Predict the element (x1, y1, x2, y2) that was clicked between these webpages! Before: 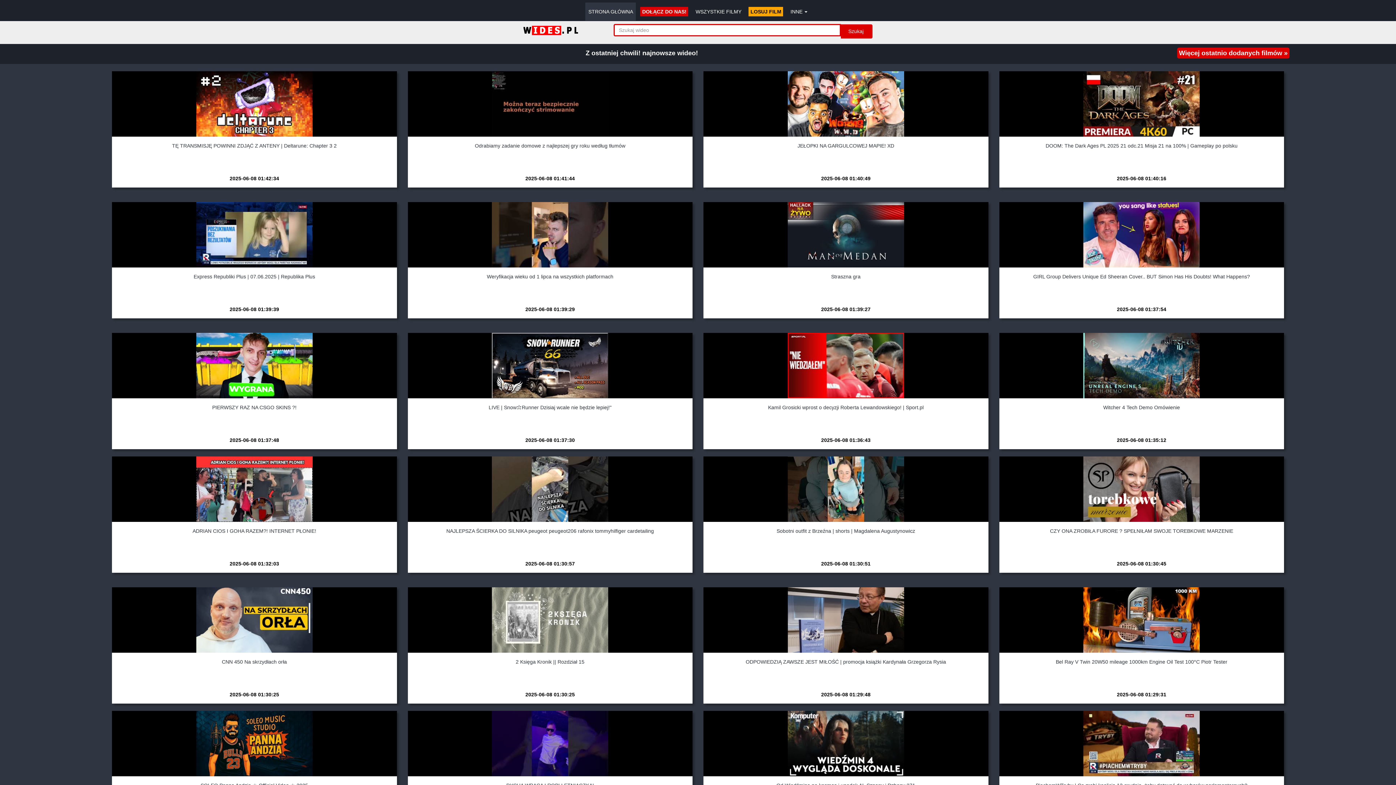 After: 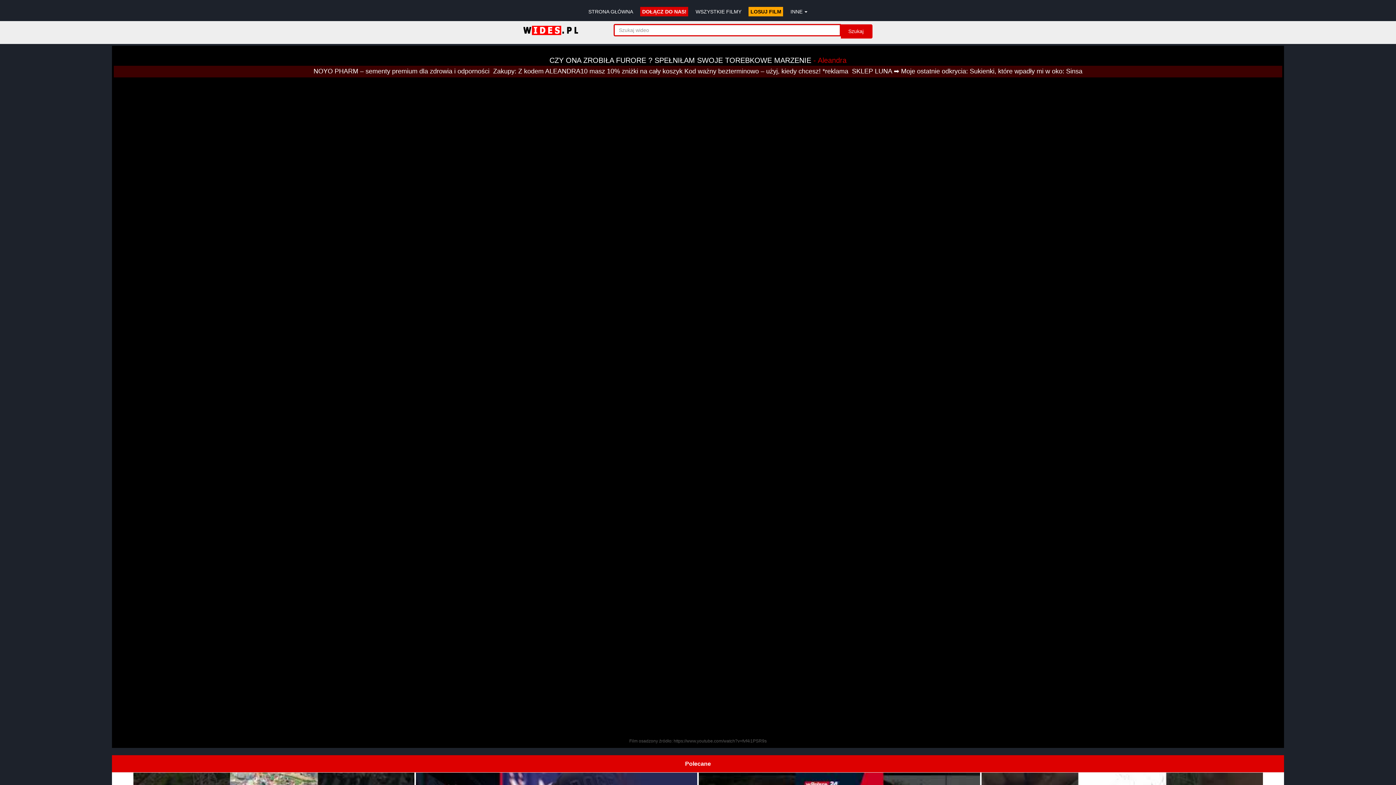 Action: label: CZY ONA ZROBIŁA FURORE ? SPEŁNIŁAM SWOJE TOREBKOWE MARZENIE
 bbox: (1050, 528, 1233, 534)